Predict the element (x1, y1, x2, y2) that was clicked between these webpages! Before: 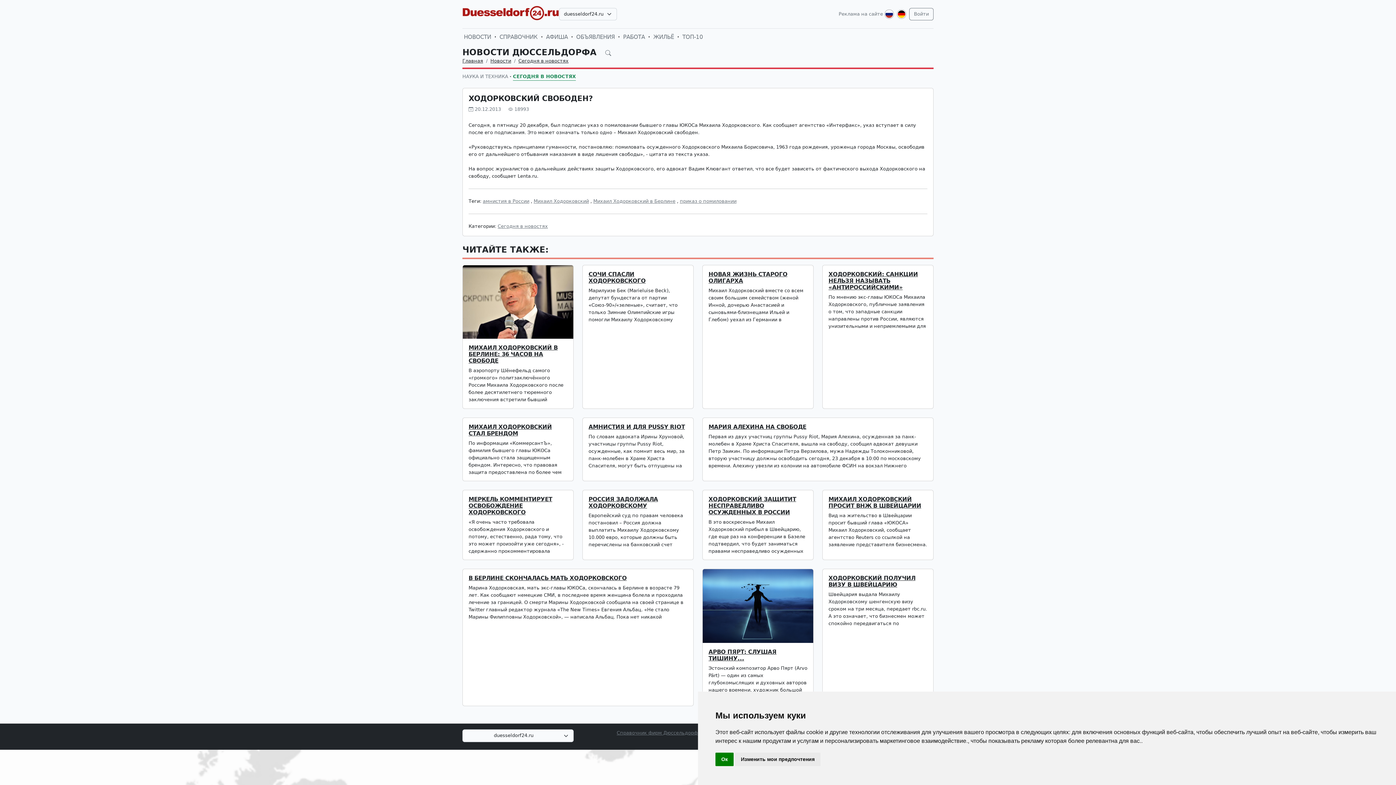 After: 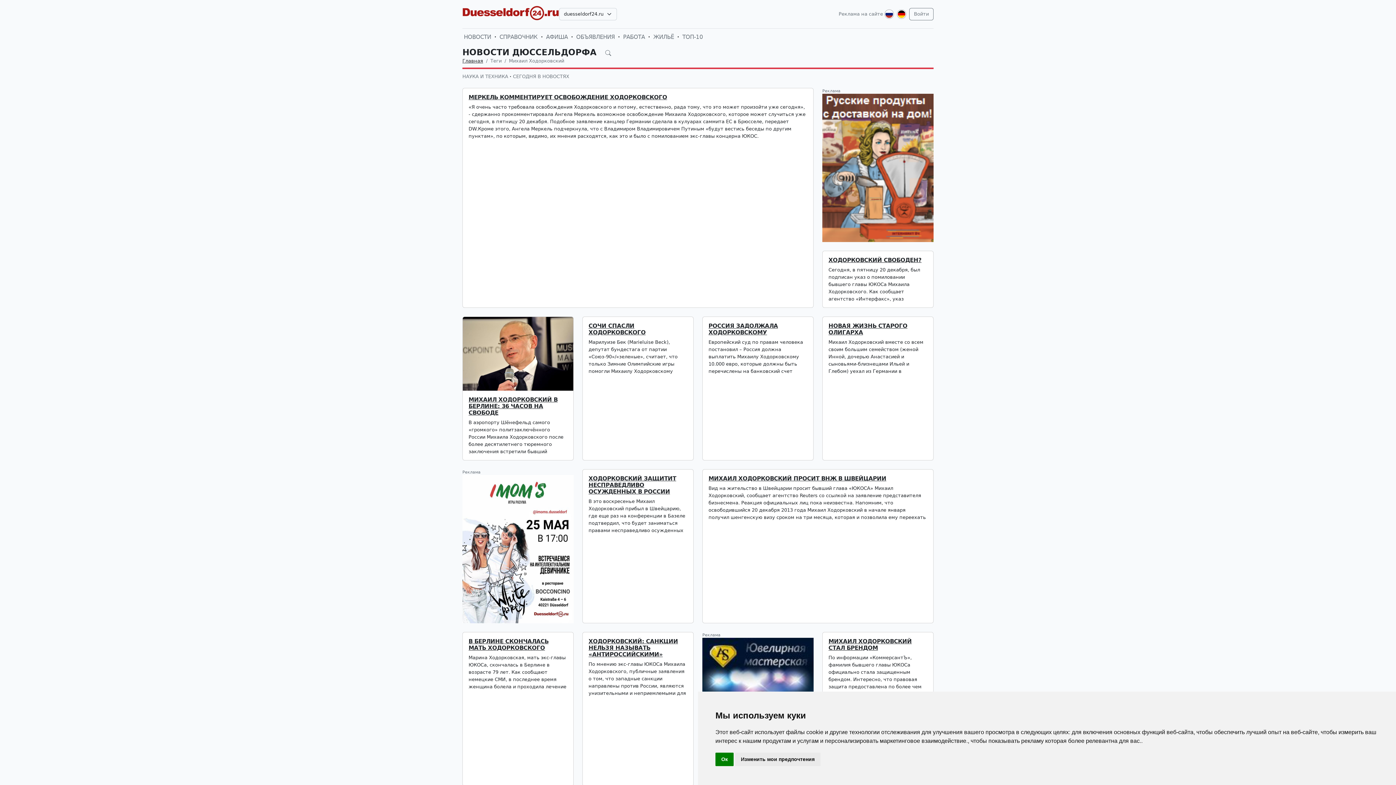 Action: bbox: (533, 198, 589, 204) label: Михаил Ходорковский